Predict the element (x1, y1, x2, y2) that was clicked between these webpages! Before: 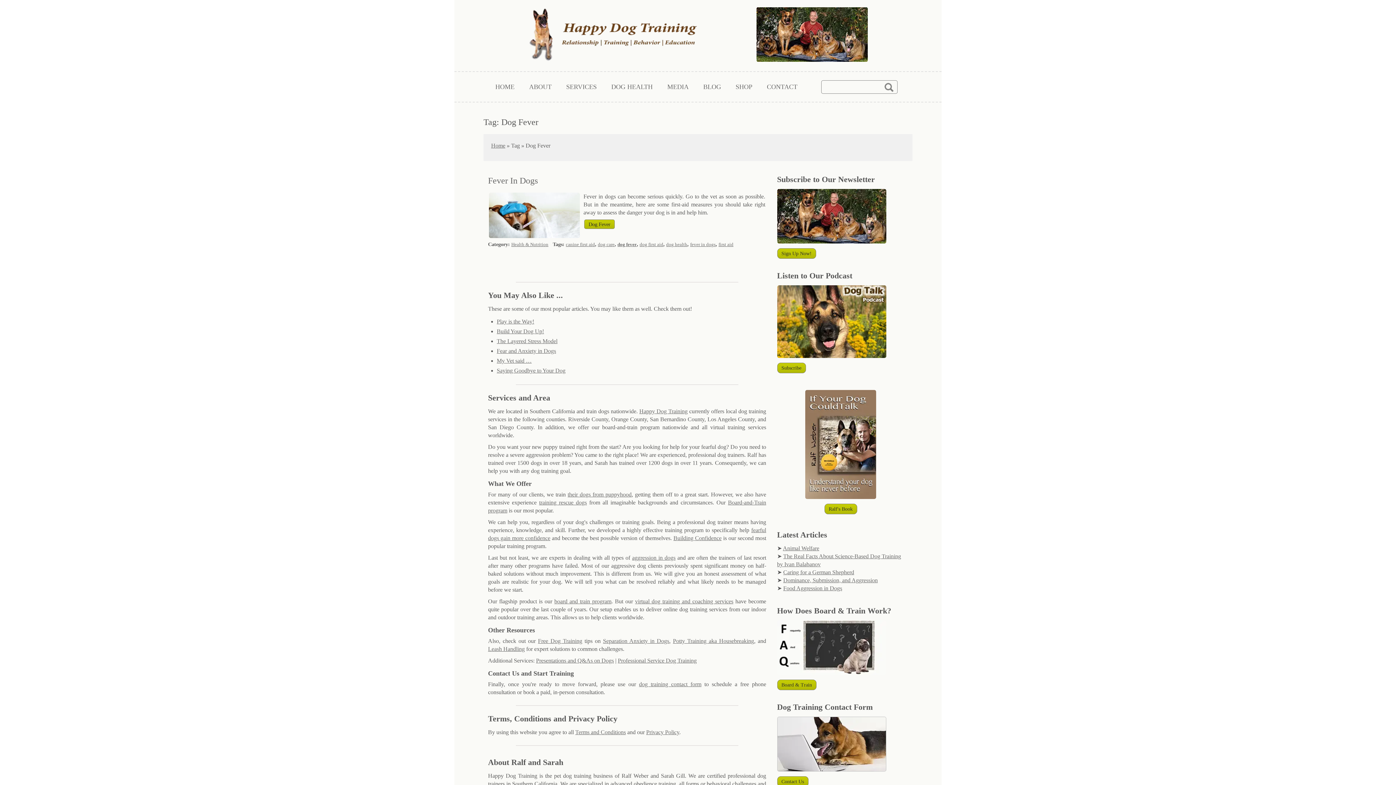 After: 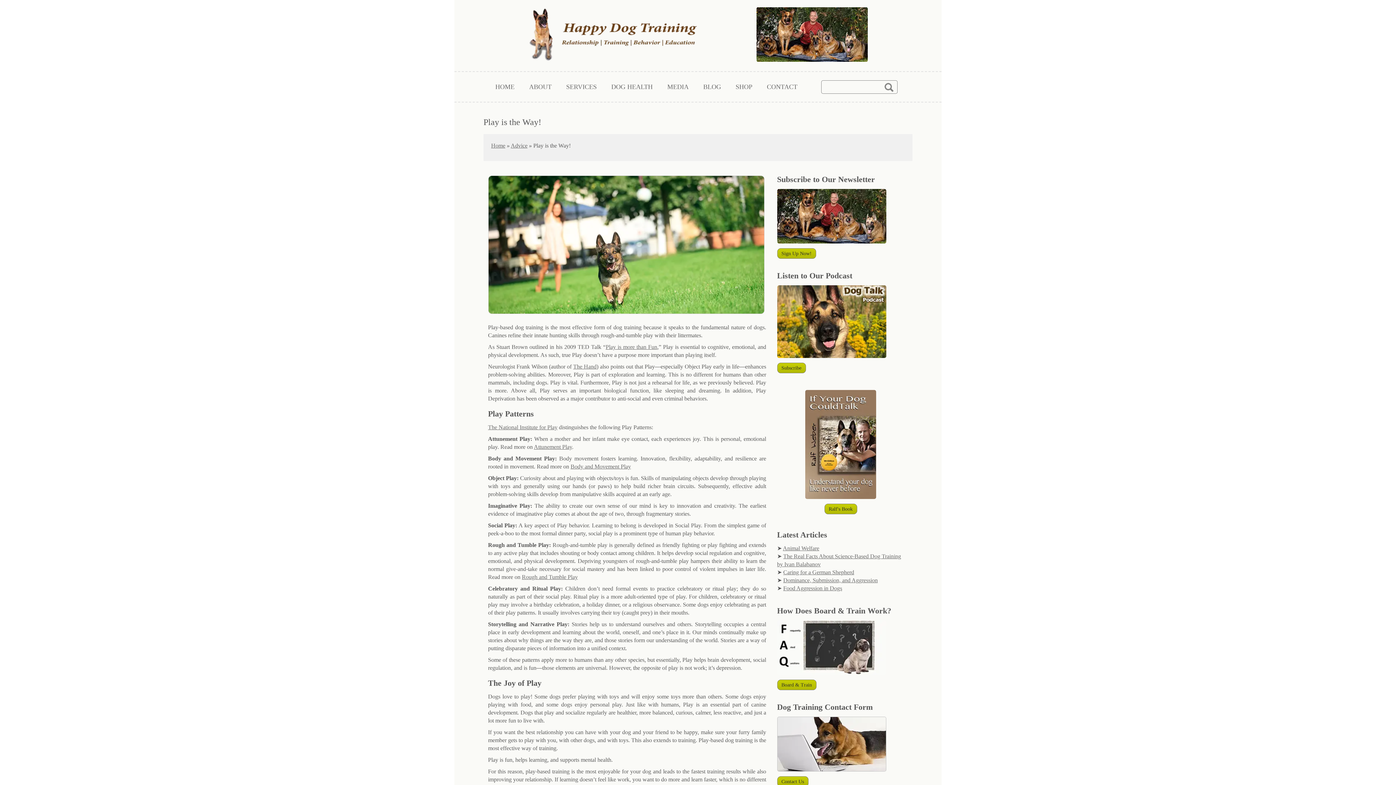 Action: label: Play is the Way! bbox: (496, 318, 534, 324)